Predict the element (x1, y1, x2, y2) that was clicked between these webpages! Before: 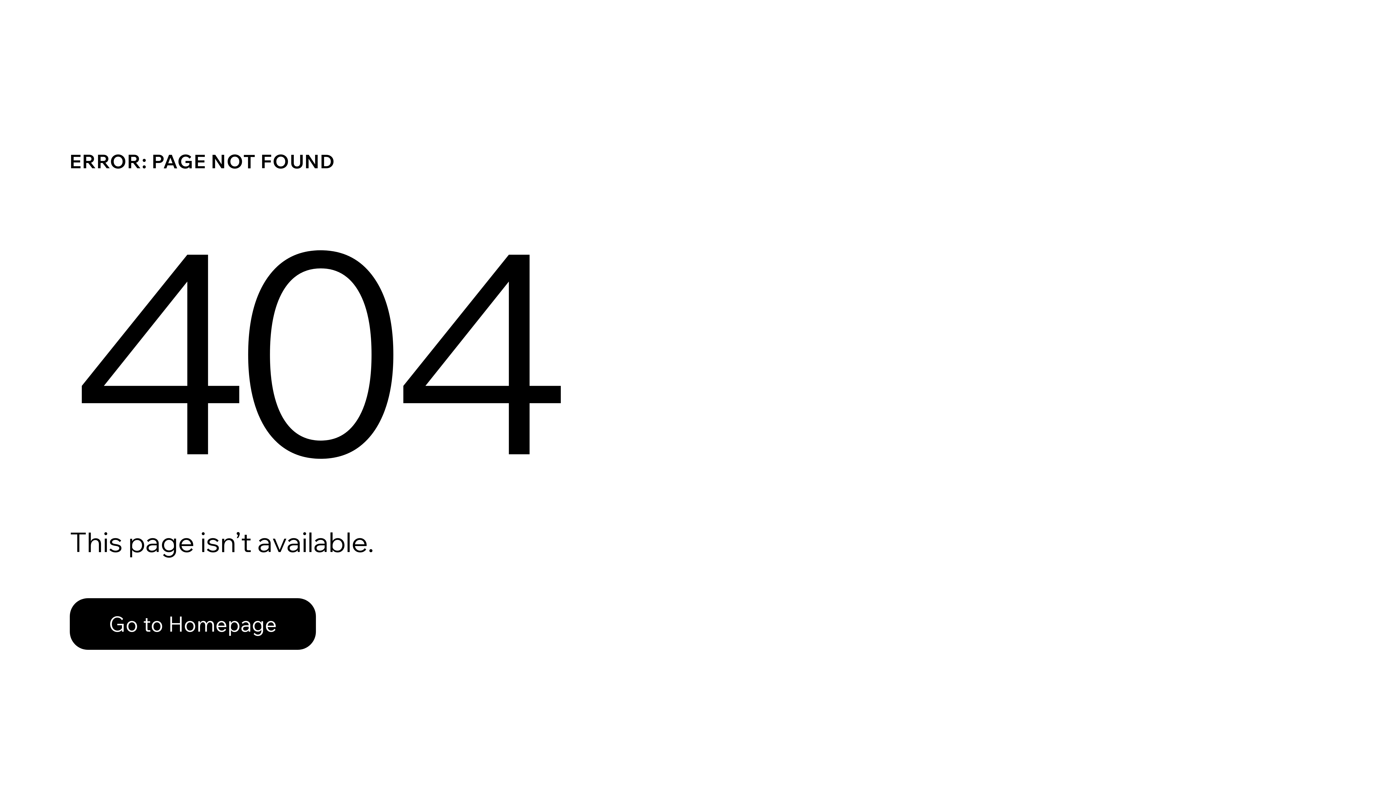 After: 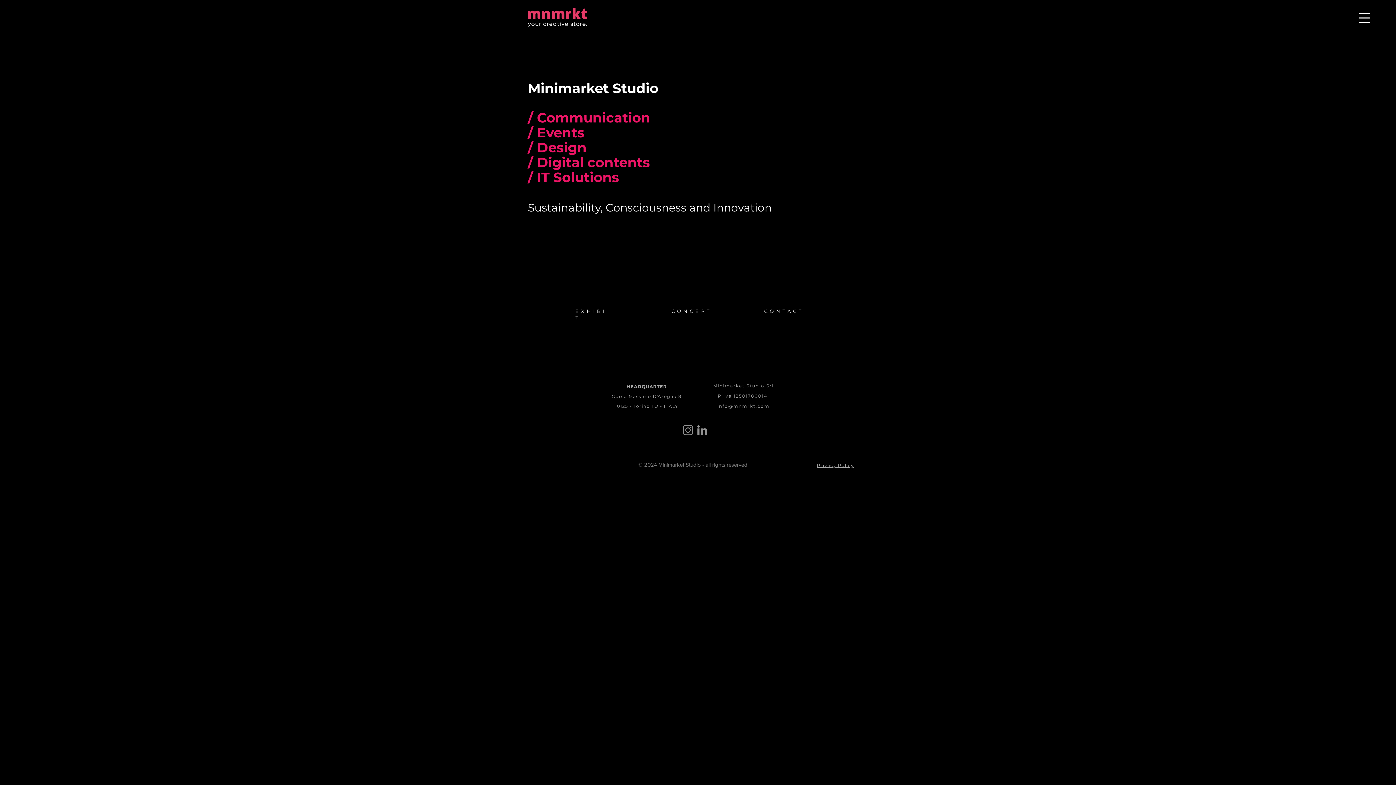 Action: bbox: (69, 582, 768, 659) label: Go to Homepage